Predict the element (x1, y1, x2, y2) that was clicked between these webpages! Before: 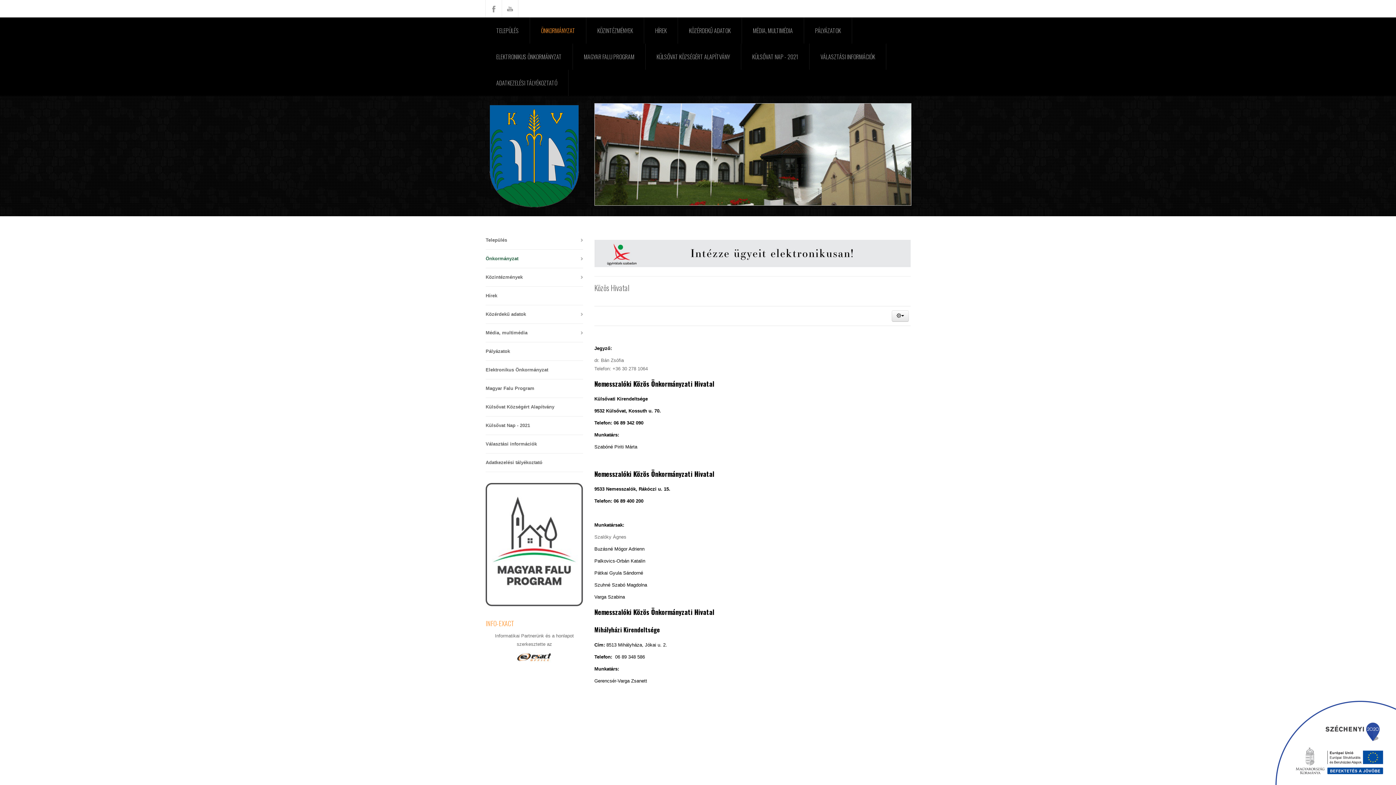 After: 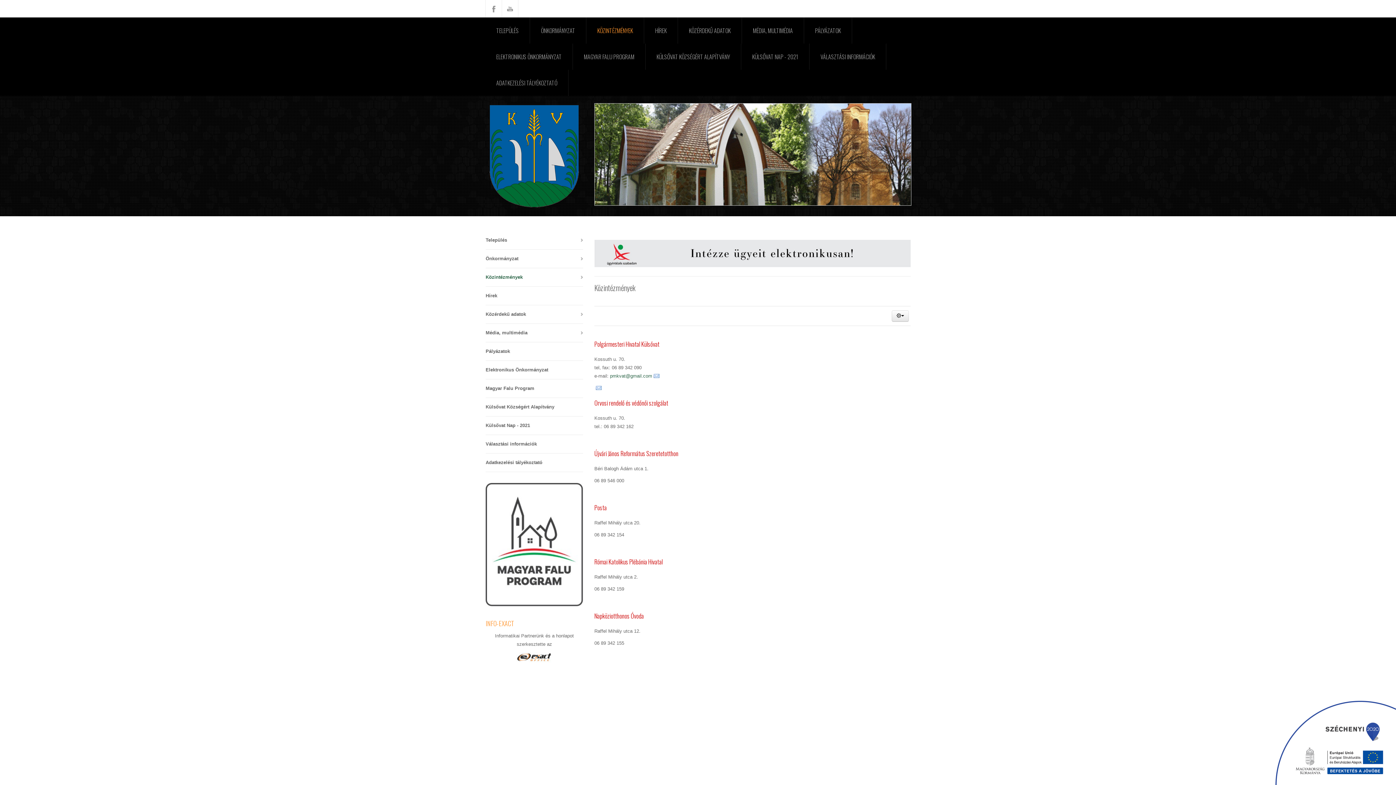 Action: bbox: (586, 17, 644, 43) label: KÖZINTÉZMÉNYEK